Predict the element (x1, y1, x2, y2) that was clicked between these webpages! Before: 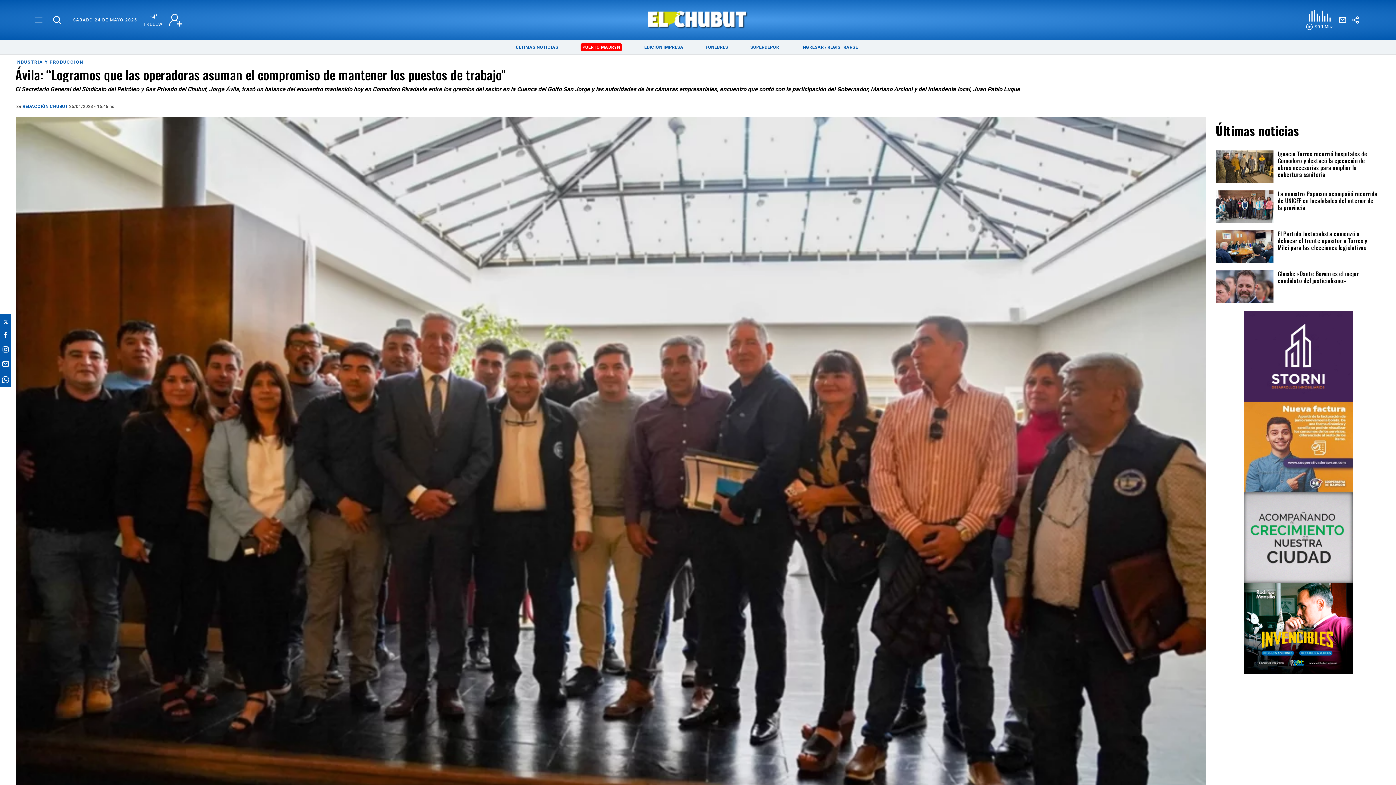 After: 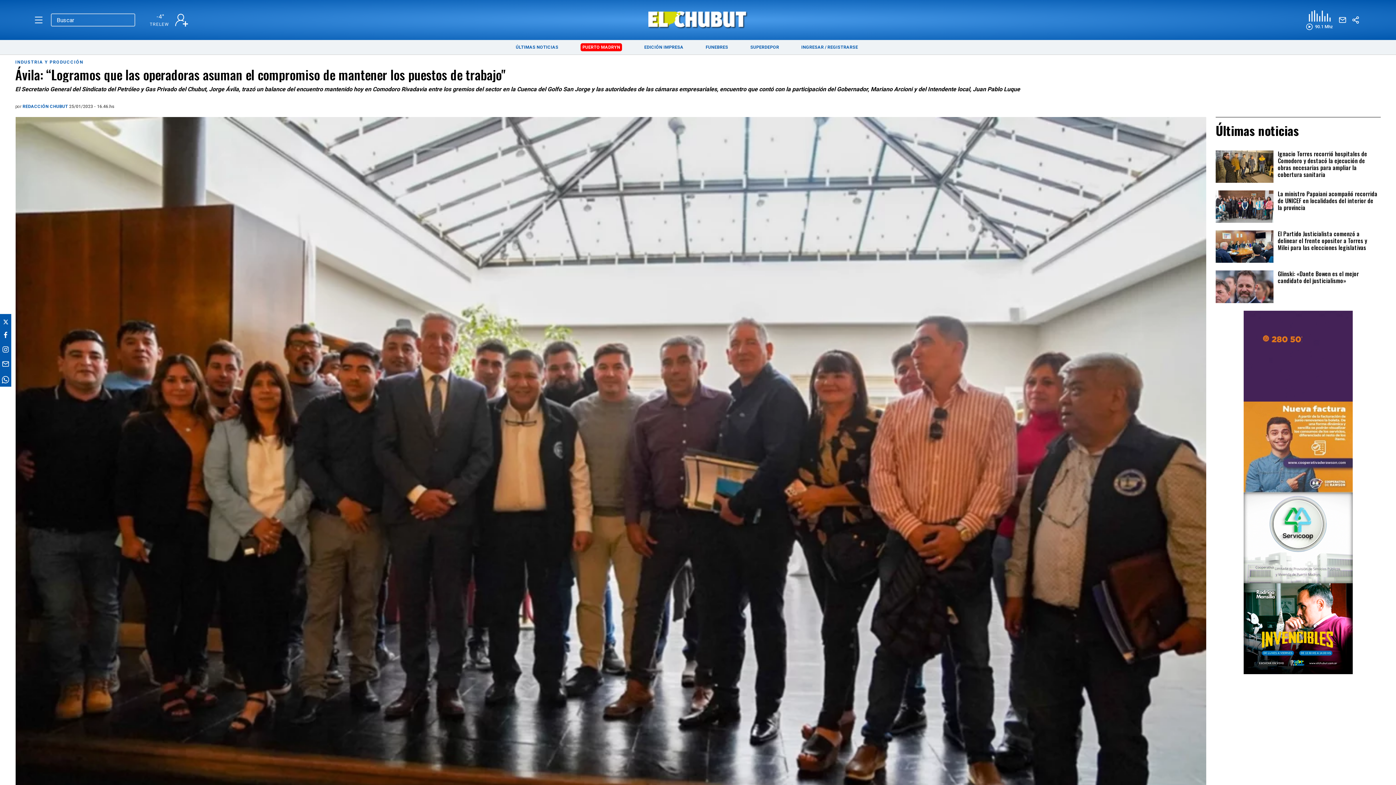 Action: bbox: (50, 15, 63, 24)